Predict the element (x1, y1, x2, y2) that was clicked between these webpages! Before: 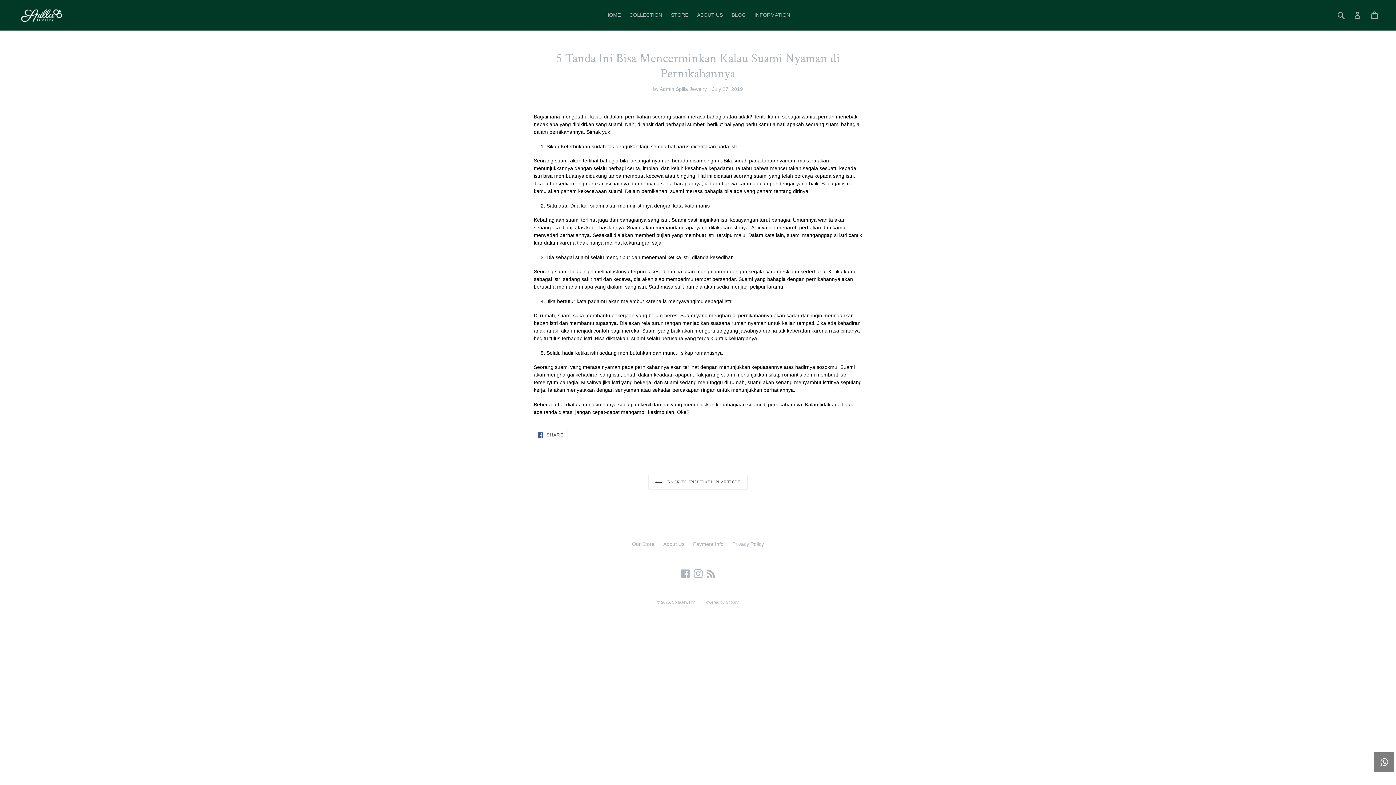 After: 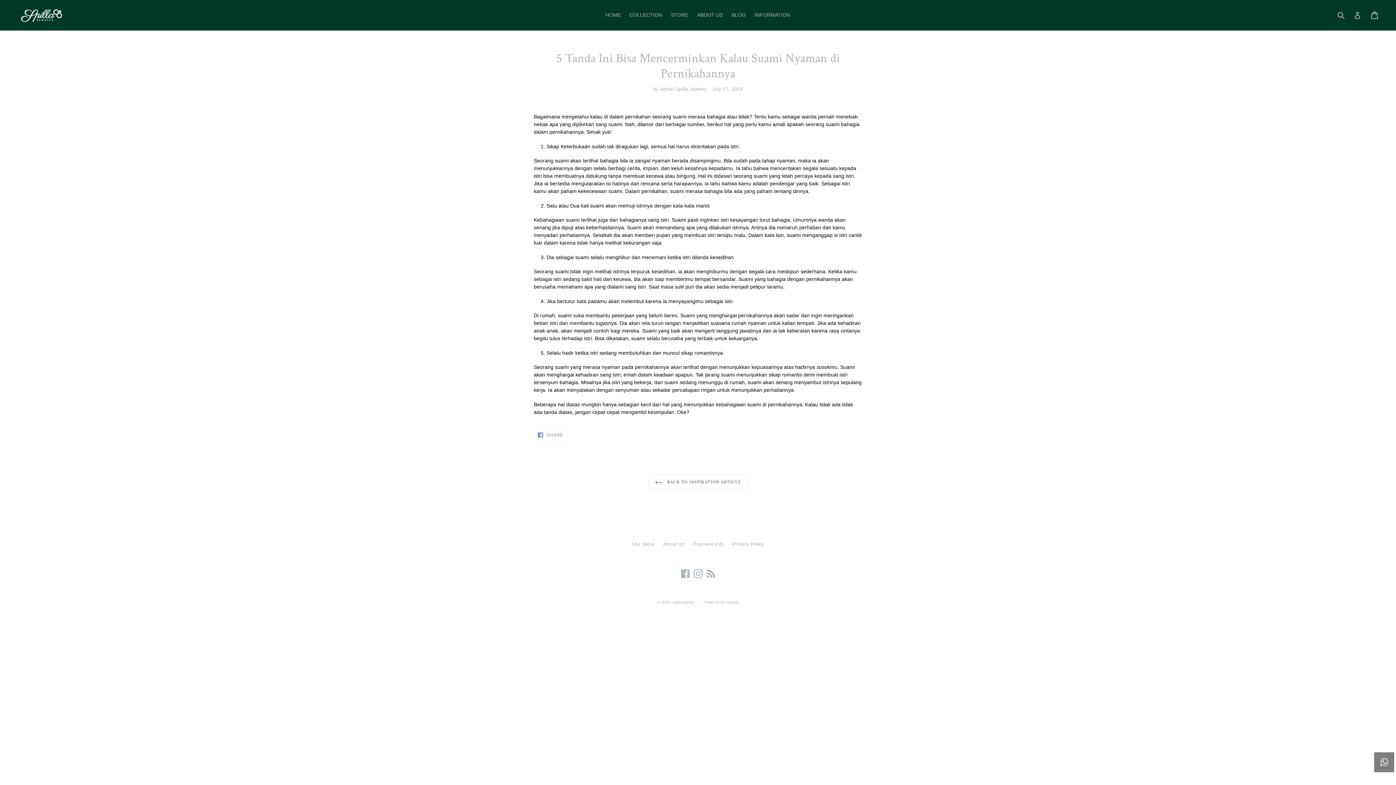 Action: bbox: (533, 429, 567, 441) label:  SHARE
SHARE ON FACEBOOK